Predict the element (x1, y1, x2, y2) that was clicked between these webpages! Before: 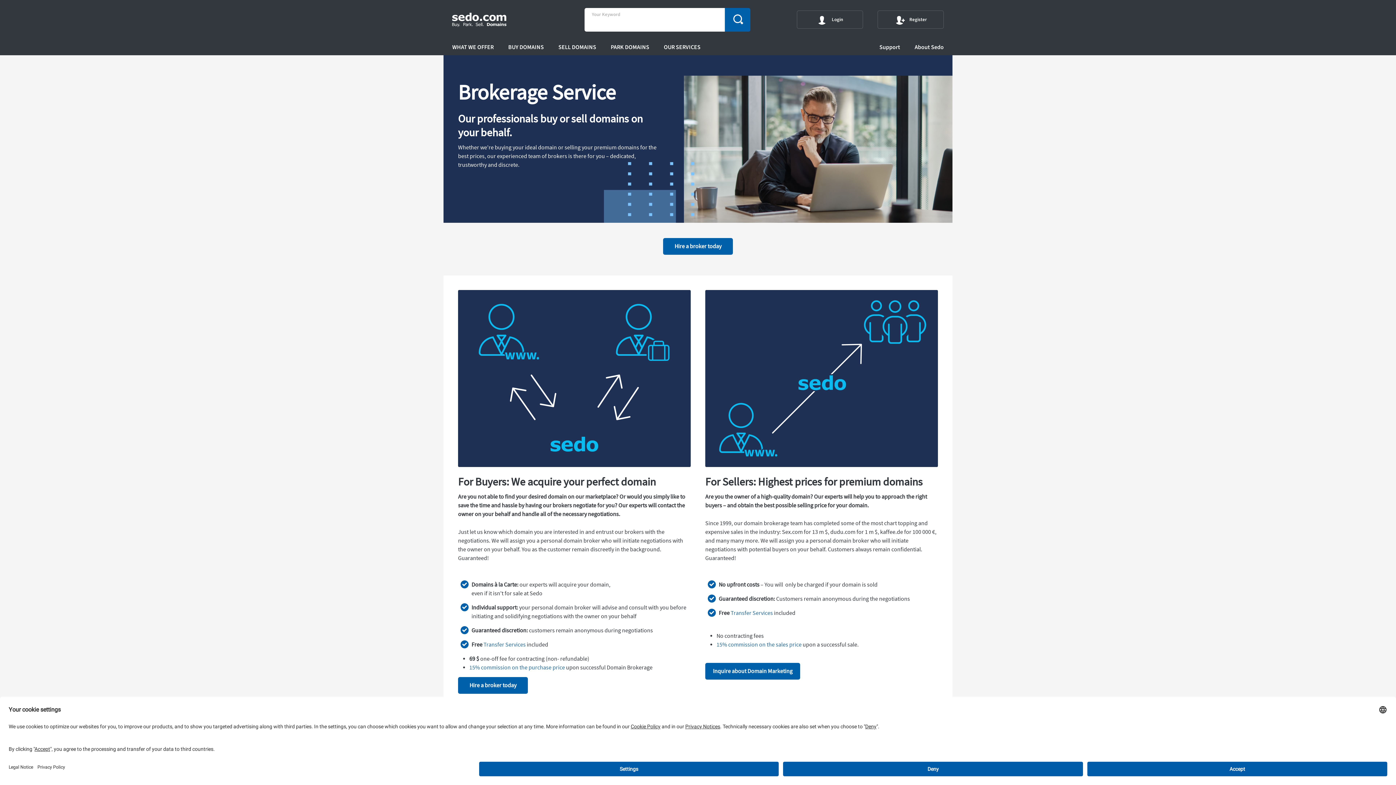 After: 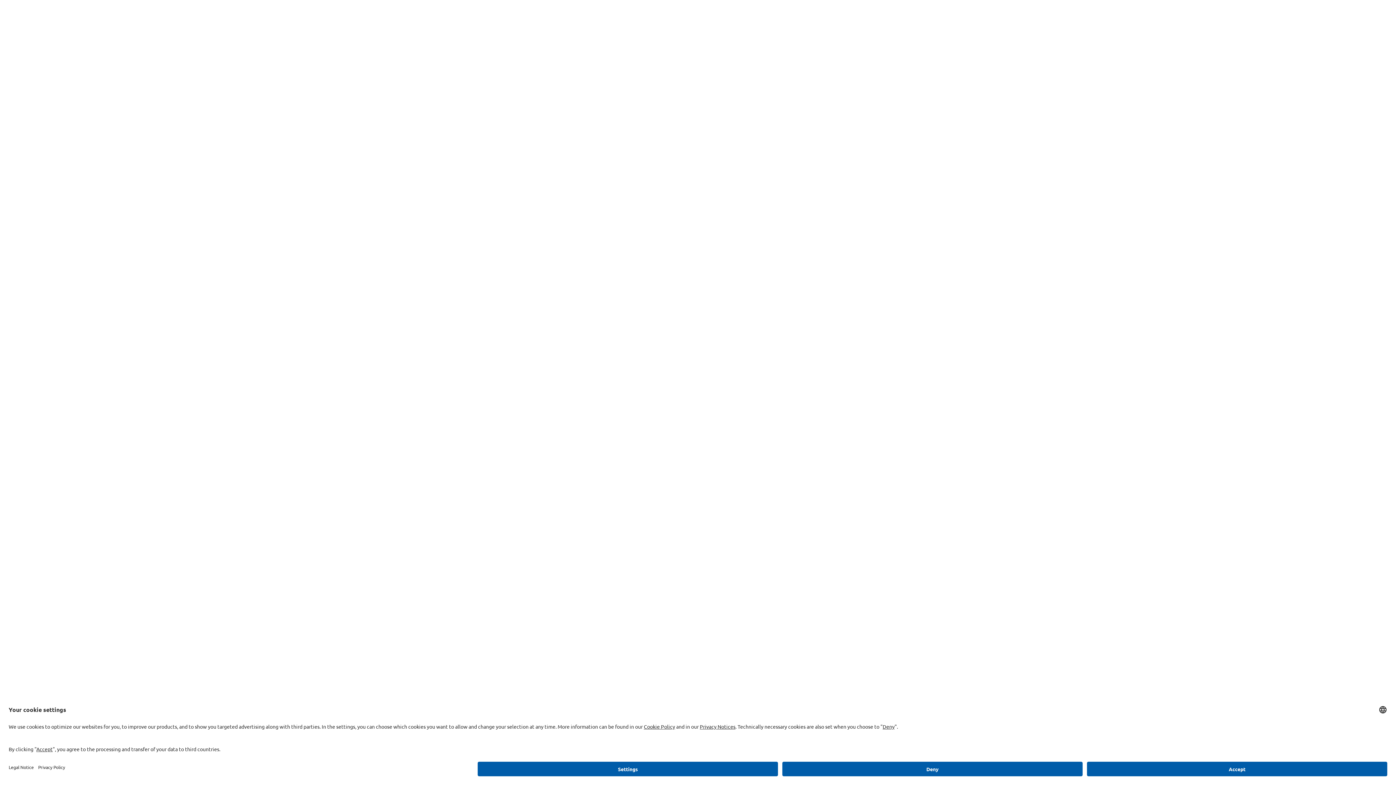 Action: label: Register bbox: (877, 10, 944, 28)